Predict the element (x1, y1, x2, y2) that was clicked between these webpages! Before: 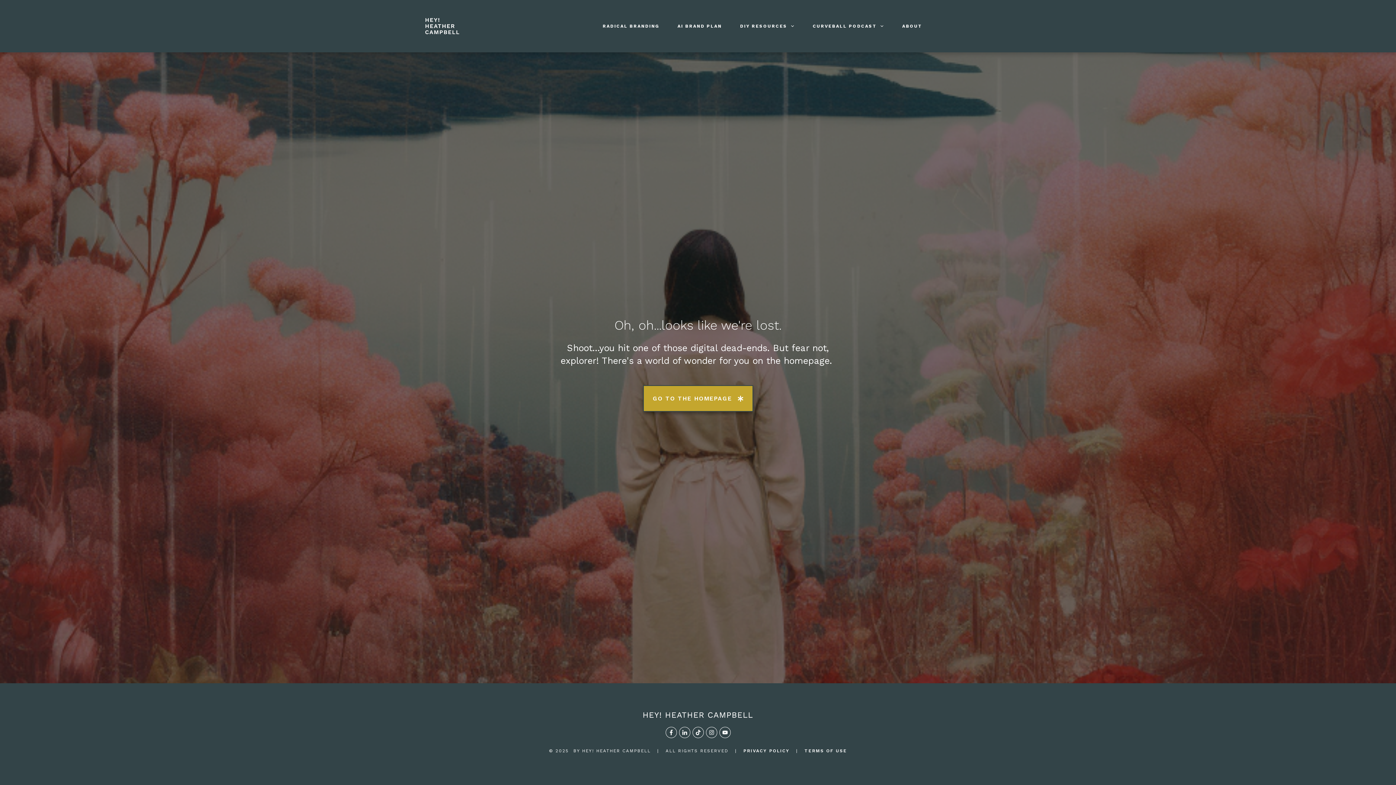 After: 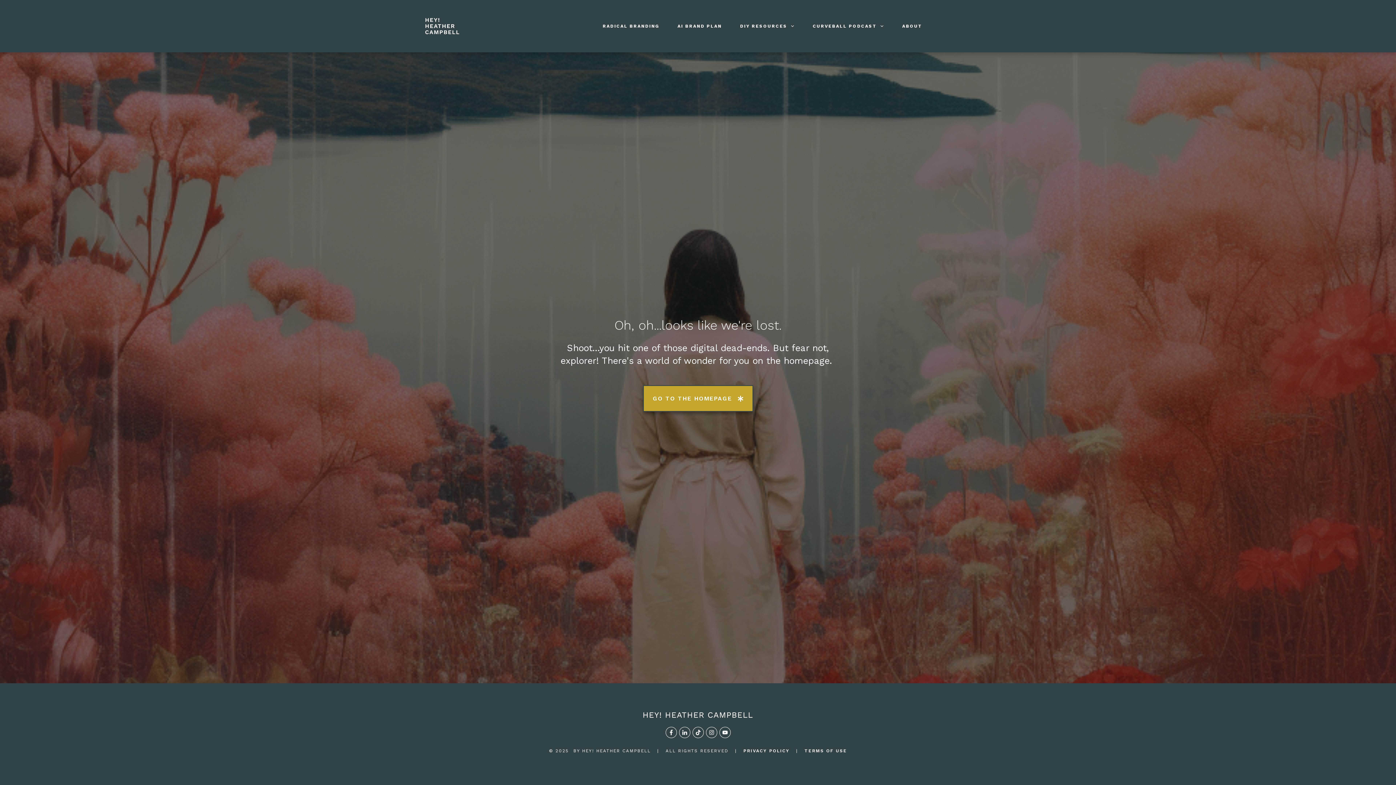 Action: bbox: (666, 728, 676, 737)